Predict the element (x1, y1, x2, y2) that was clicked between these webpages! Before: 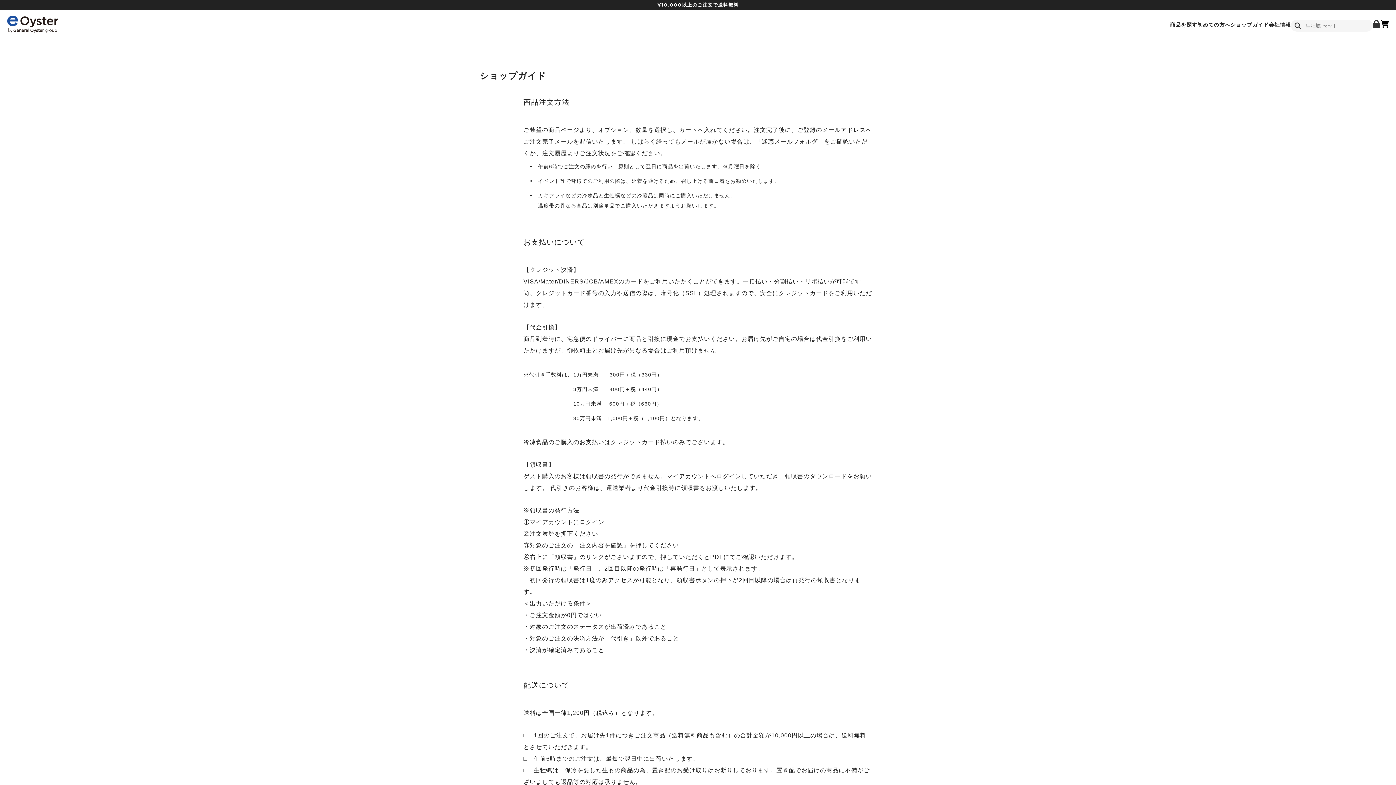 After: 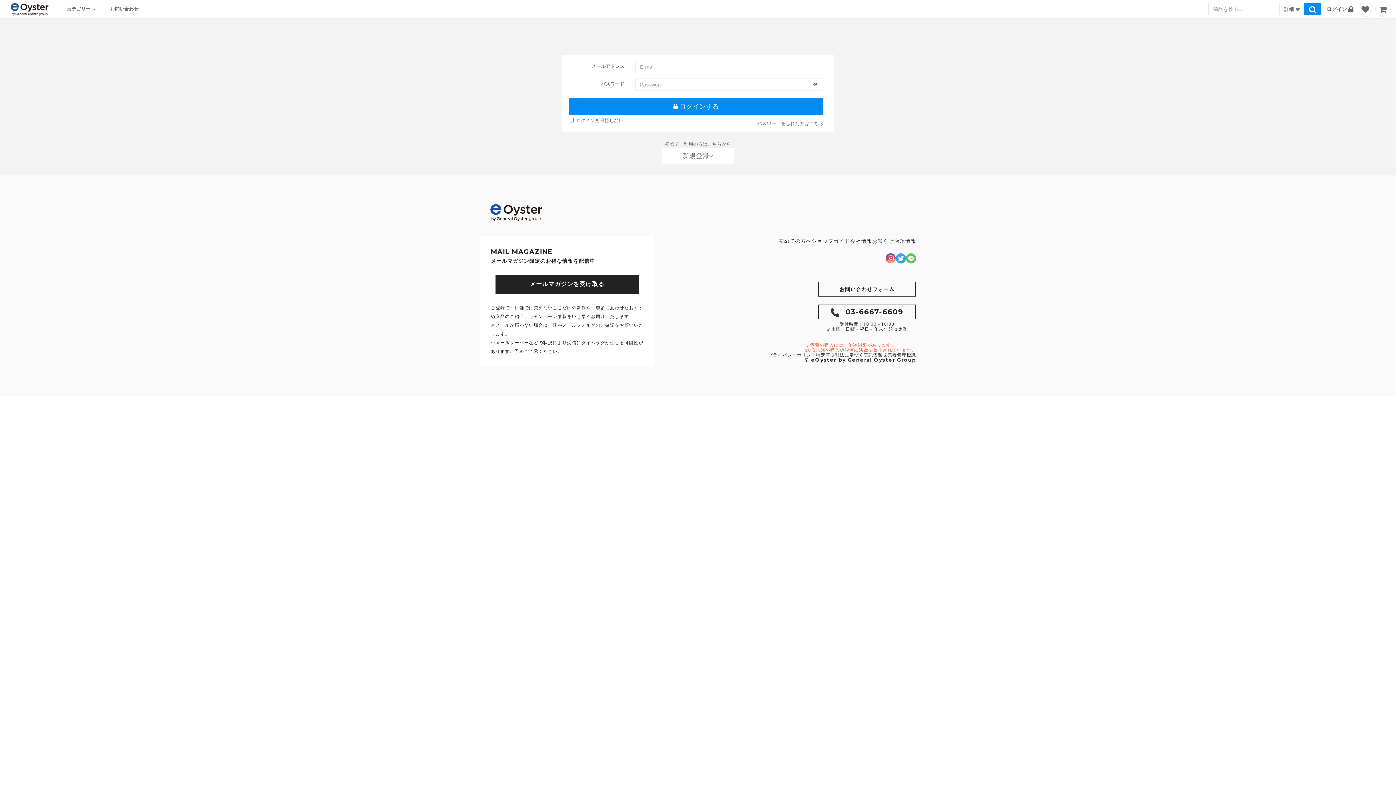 Action: bbox: (1373, 19, 1380, 28)